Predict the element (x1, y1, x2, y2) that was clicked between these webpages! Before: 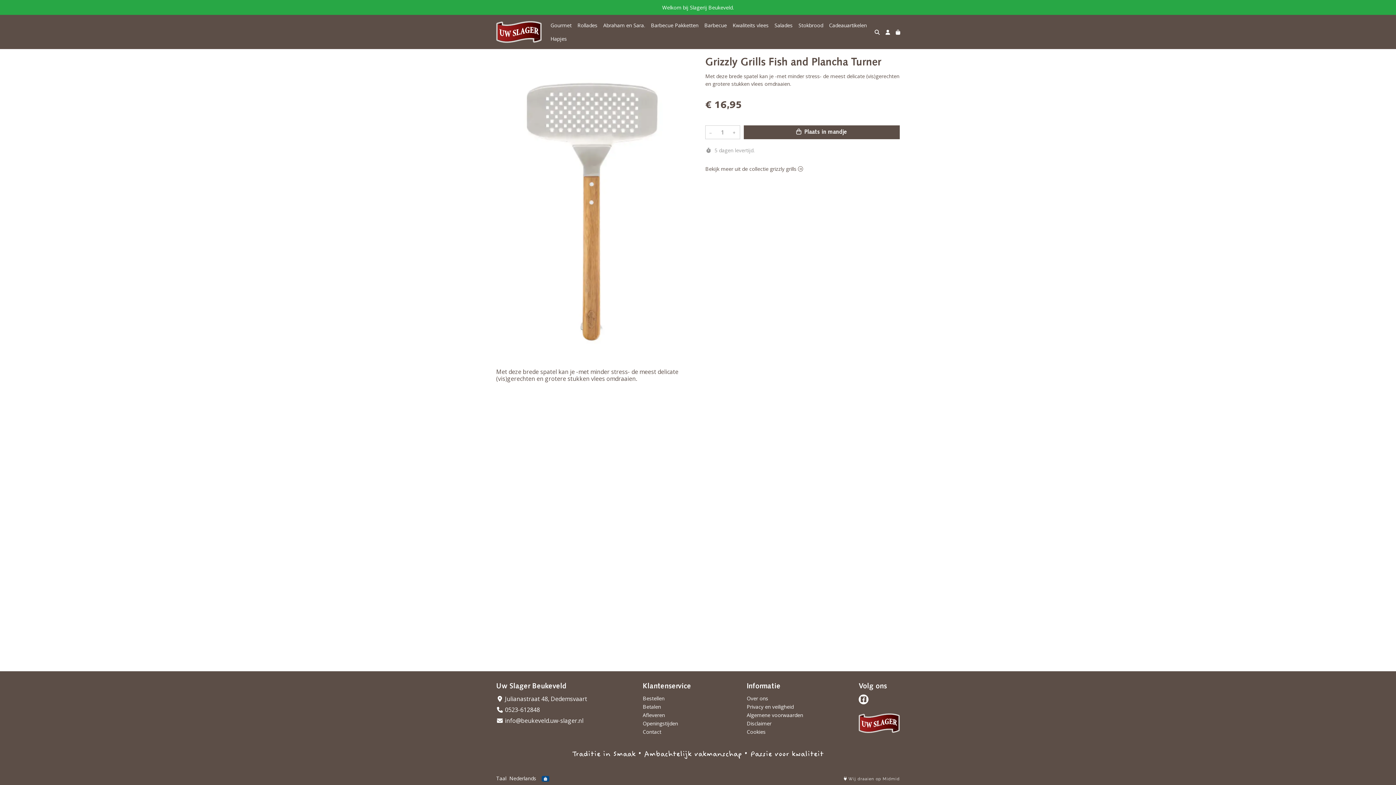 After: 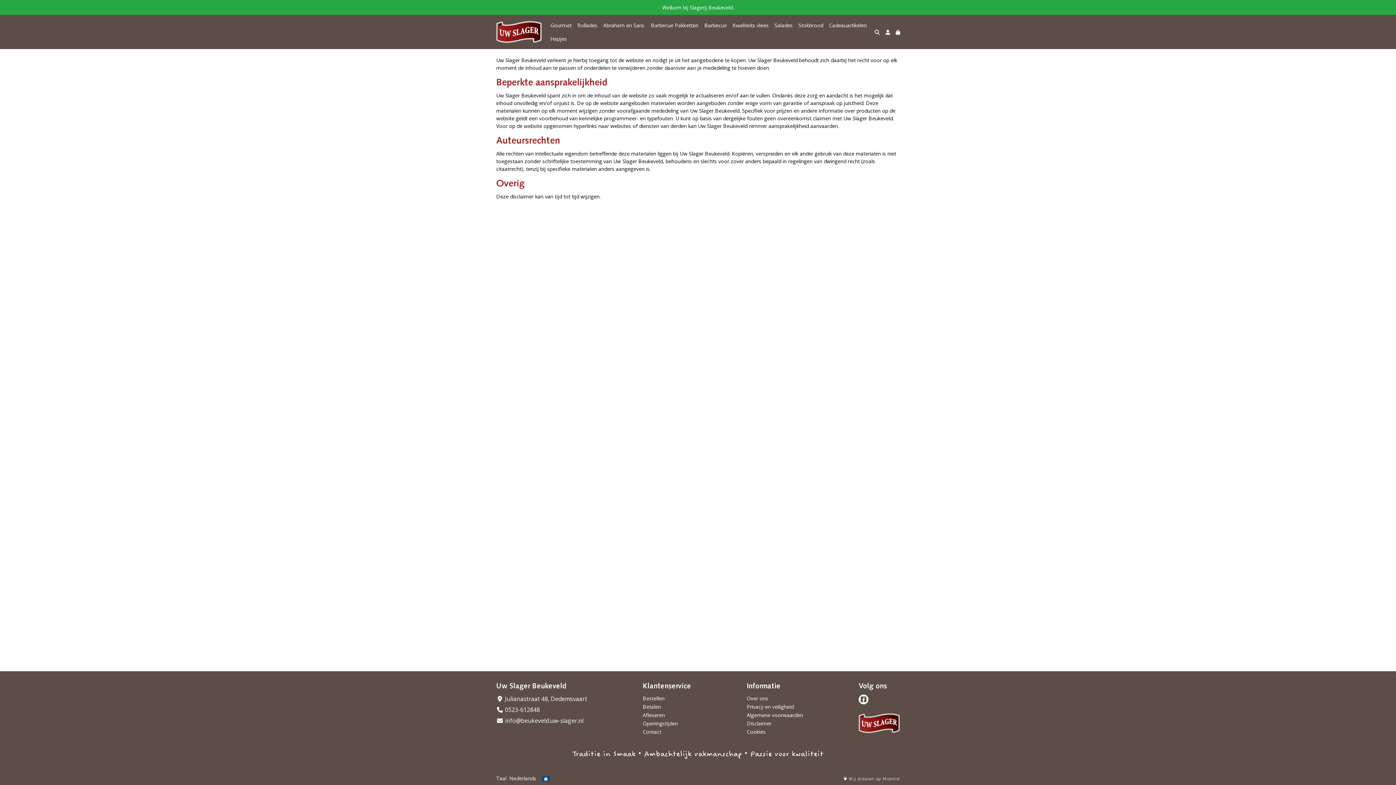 Action: label: Disclaimer bbox: (746, 720, 771, 727)